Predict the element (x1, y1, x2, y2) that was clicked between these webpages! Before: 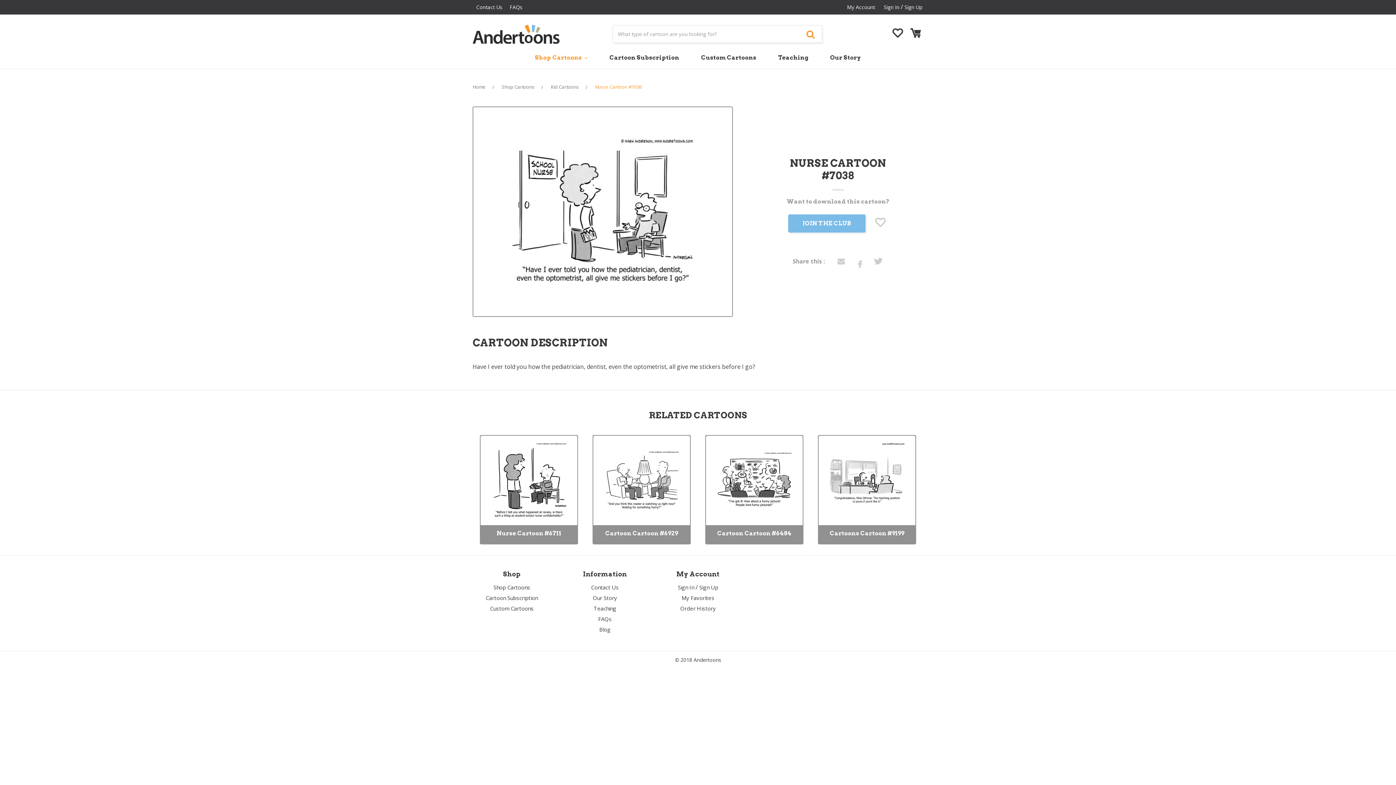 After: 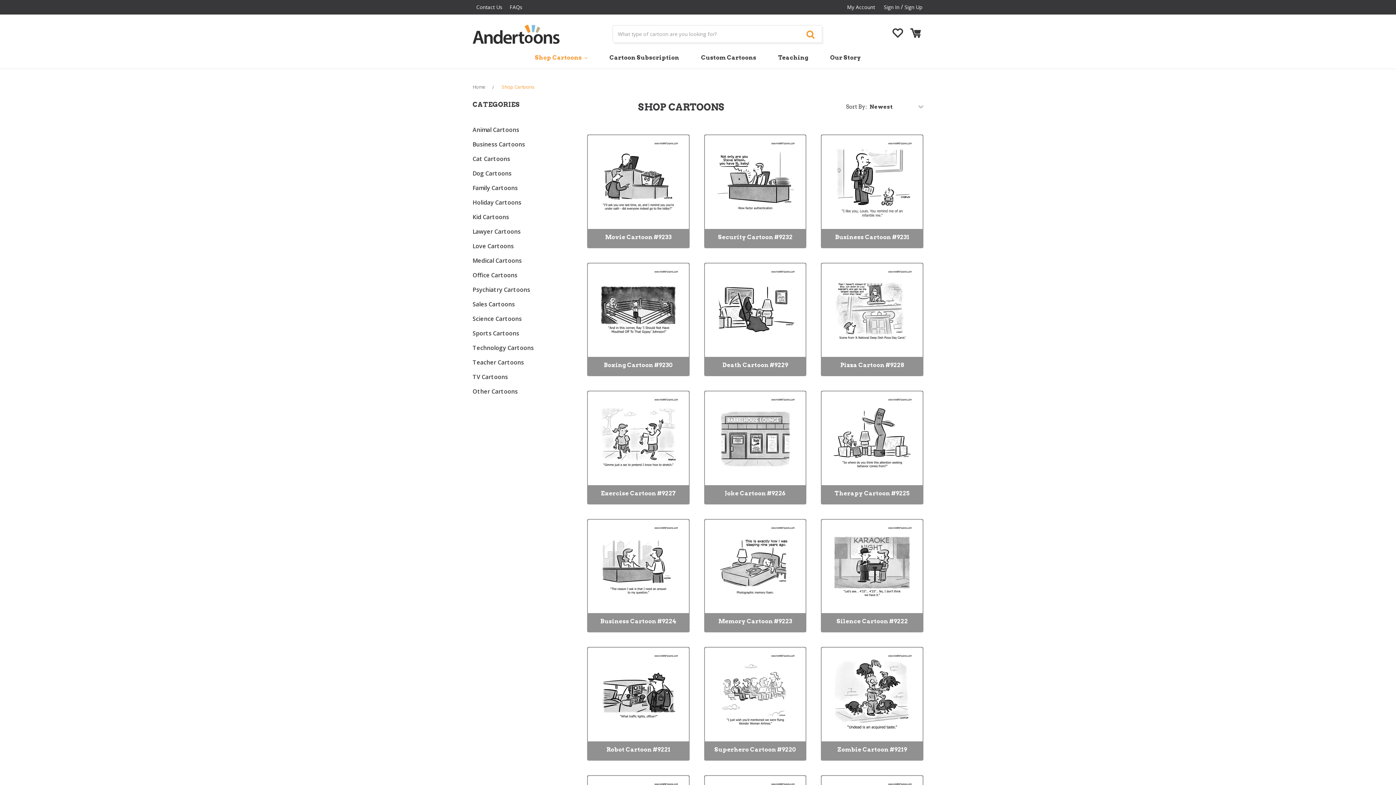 Action: bbox: (493, 584, 530, 591) label: Shop Cartoons